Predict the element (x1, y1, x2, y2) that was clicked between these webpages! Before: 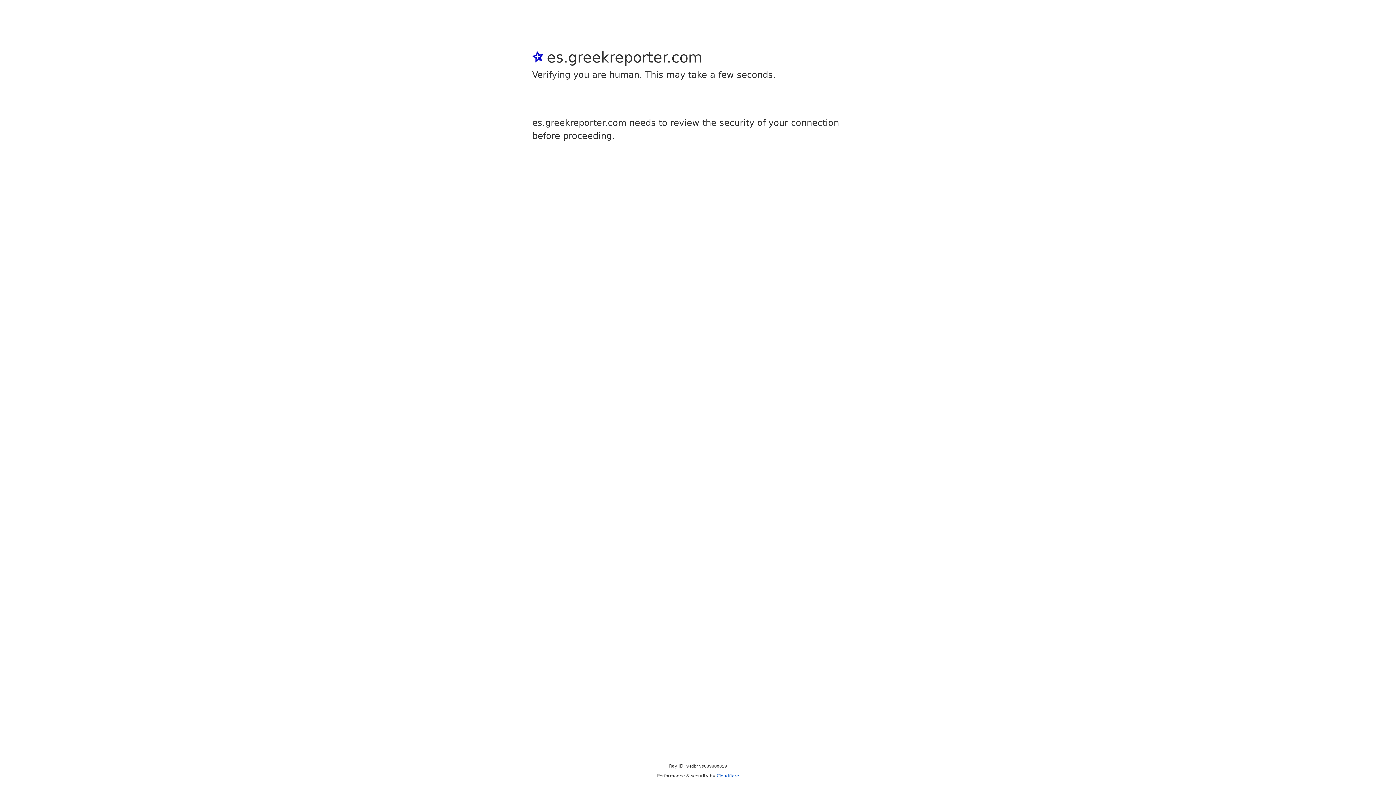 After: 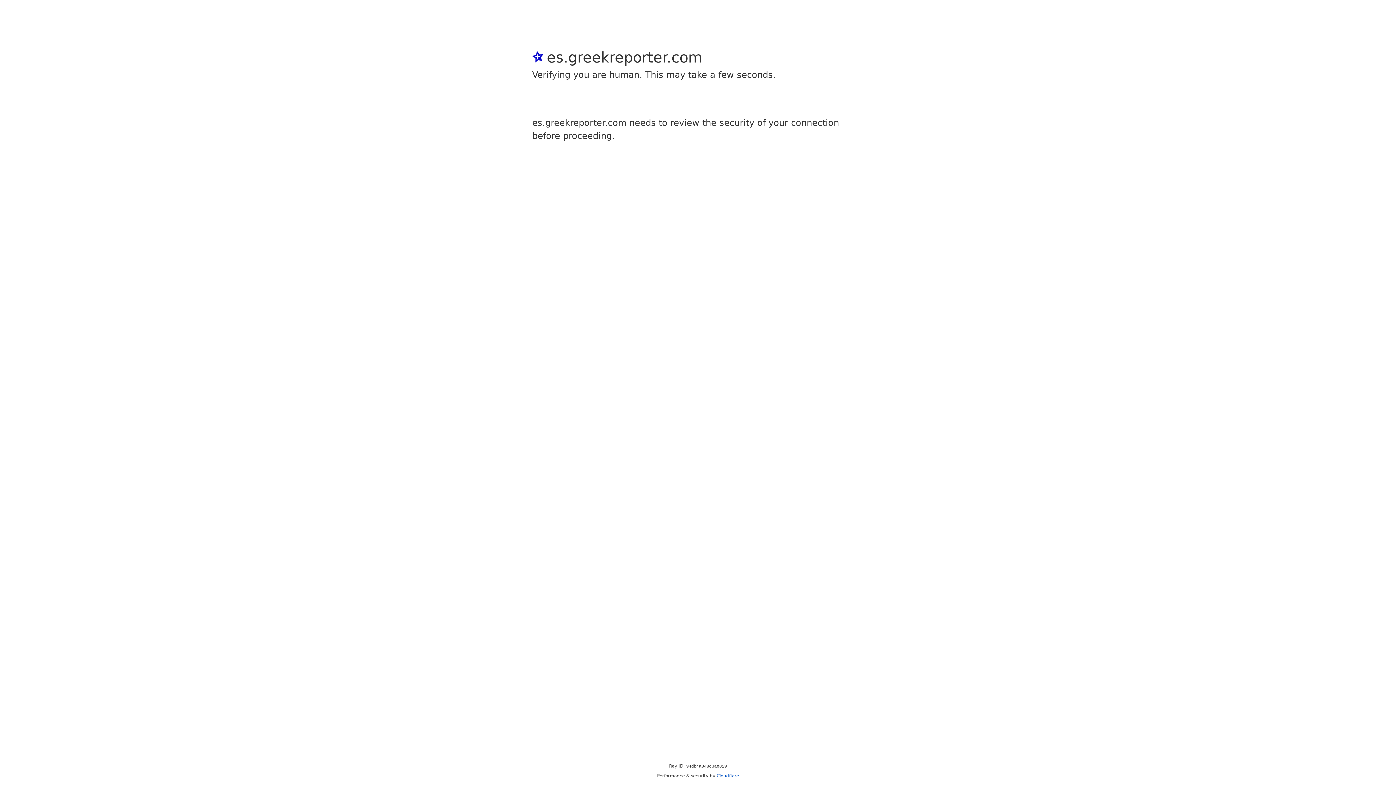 Action: bbox: (716, 773, 739, 778) label: Cloudflare